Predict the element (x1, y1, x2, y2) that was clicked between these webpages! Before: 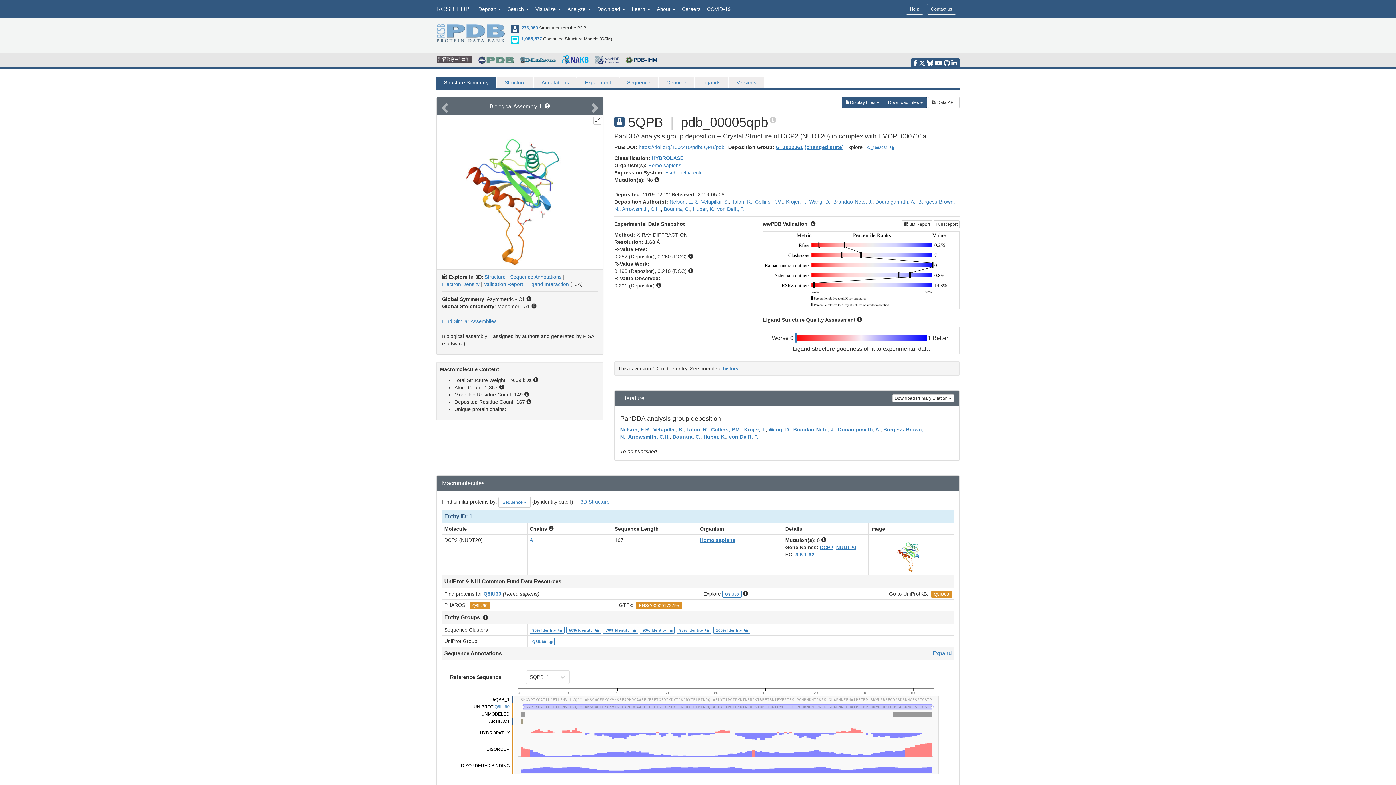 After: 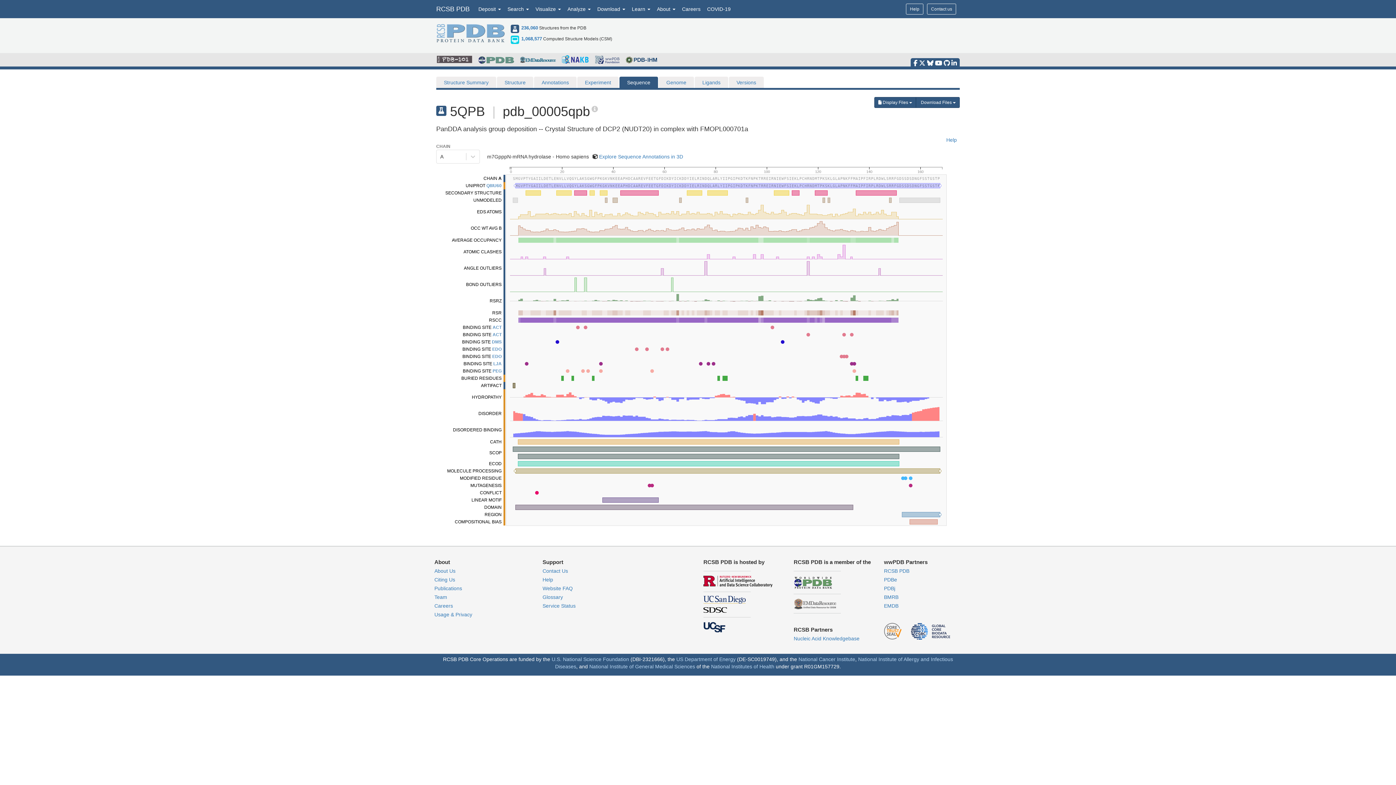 Action: bbox: (619, 76, 658, 88) label: Sequence